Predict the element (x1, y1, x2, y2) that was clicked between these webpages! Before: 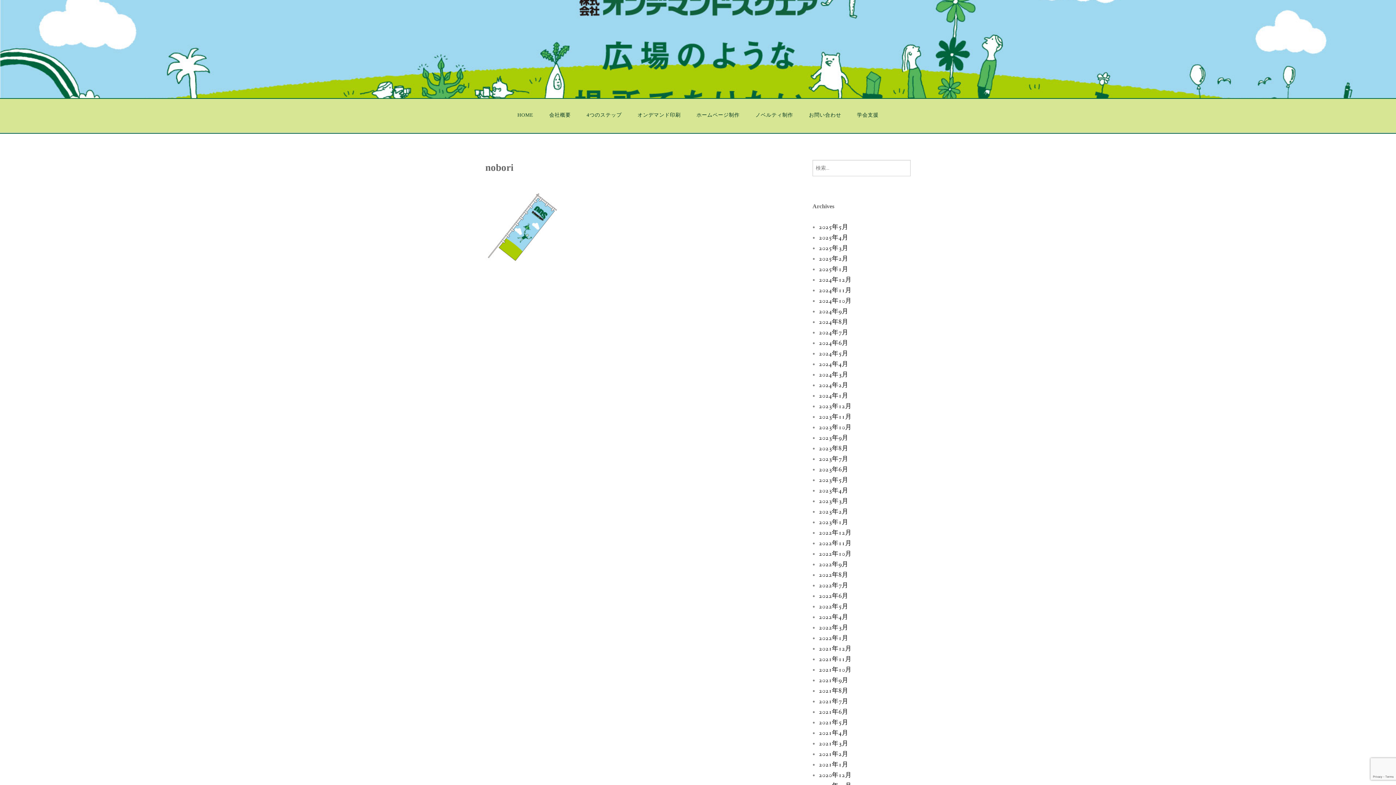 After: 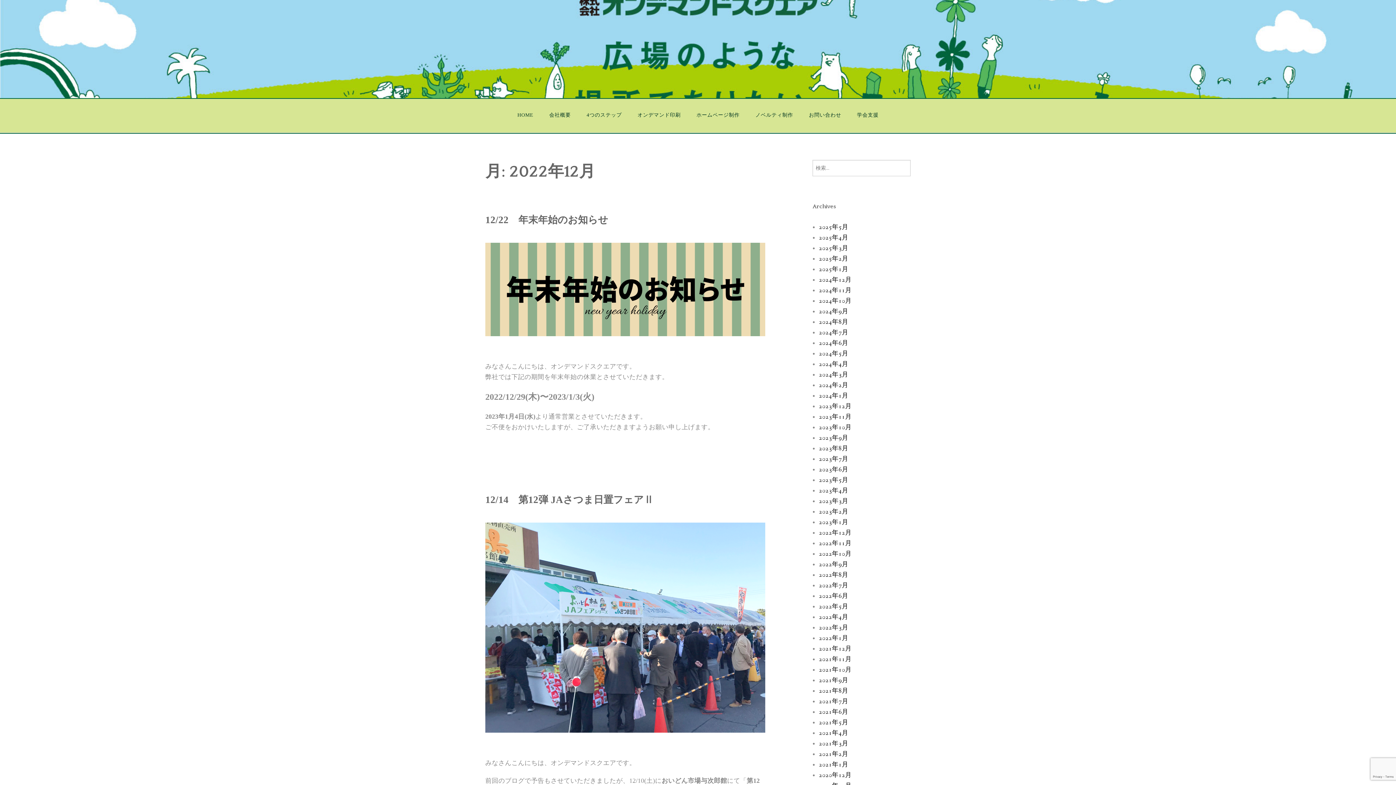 Action: bbox: (819, 529, 851, 537) label: 2022年12月